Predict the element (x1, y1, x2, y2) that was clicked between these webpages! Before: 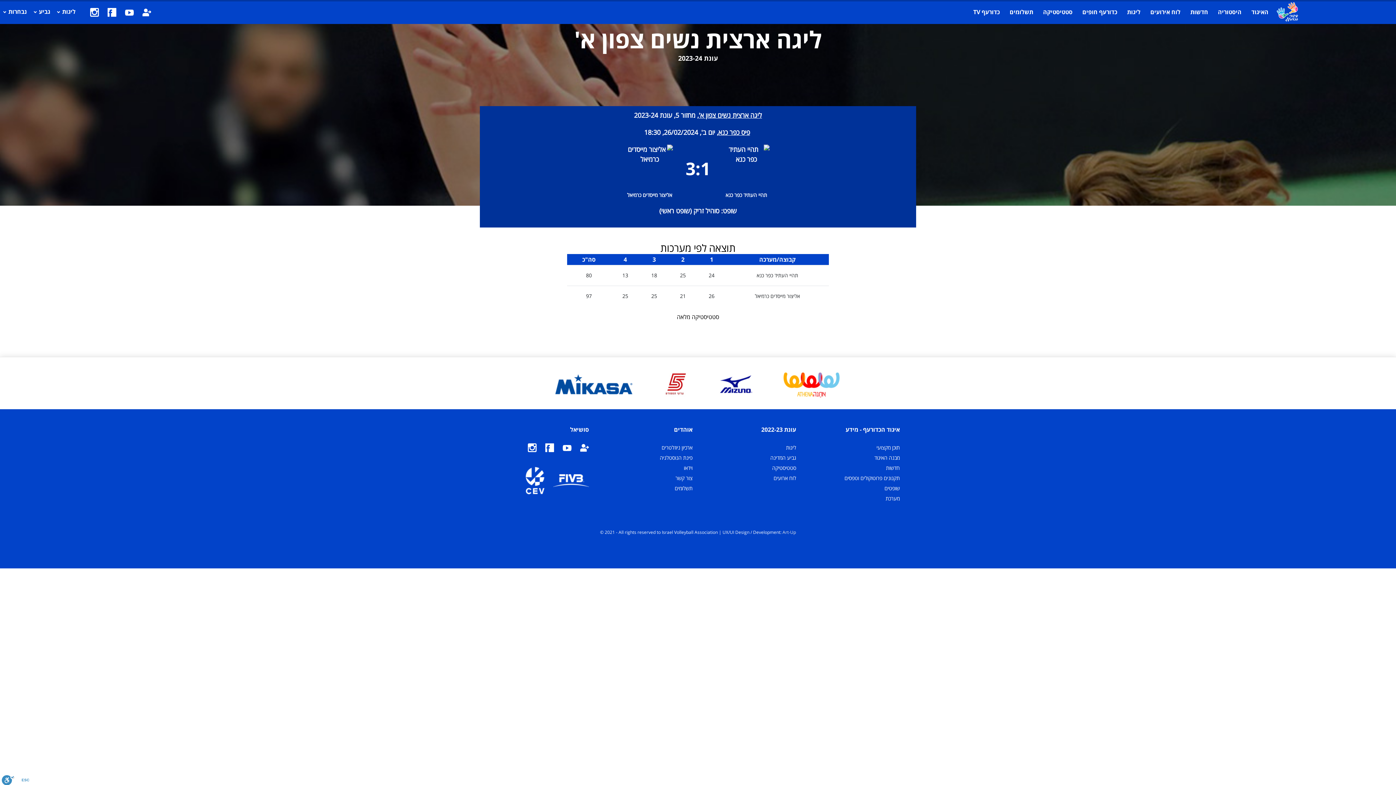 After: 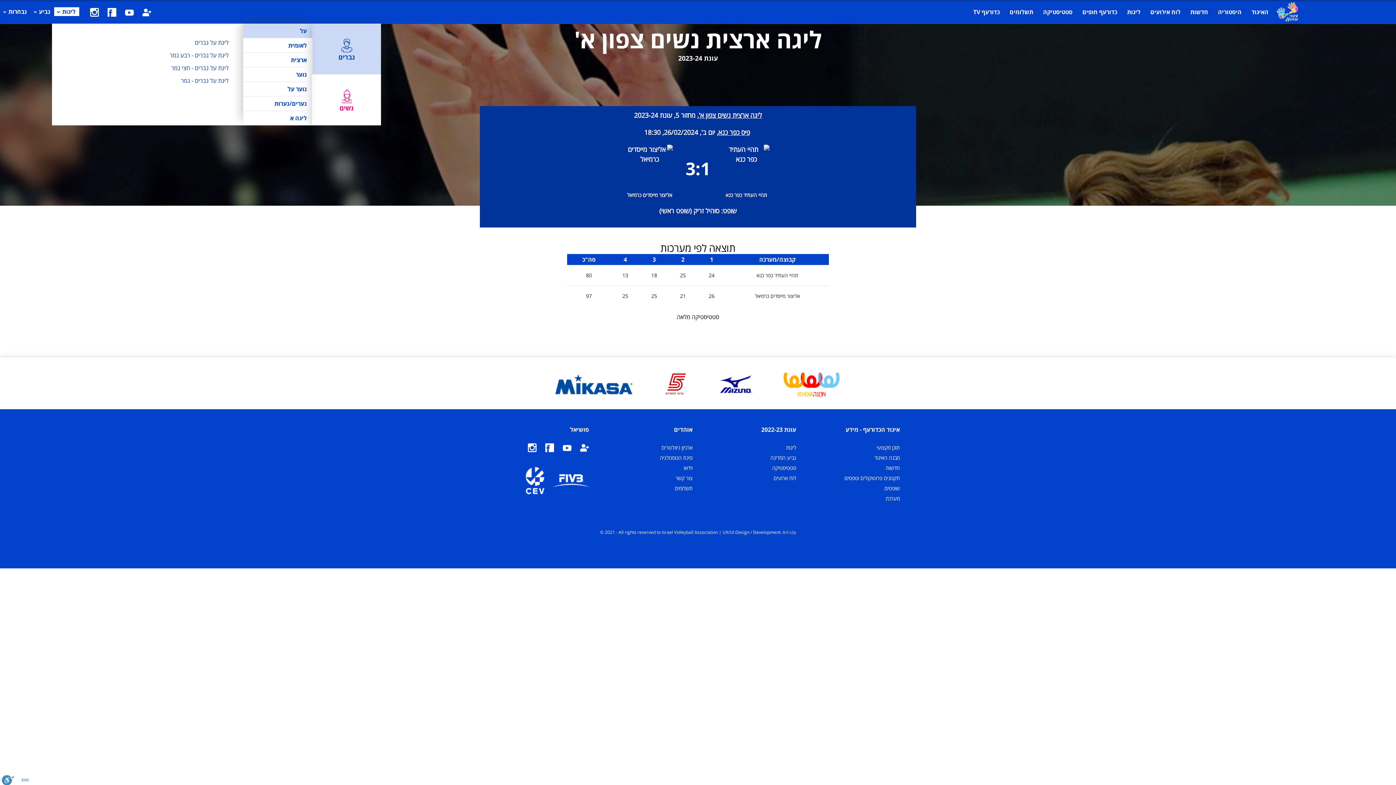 Action: bbox: (57, 7, 75, 16) label: ליגות